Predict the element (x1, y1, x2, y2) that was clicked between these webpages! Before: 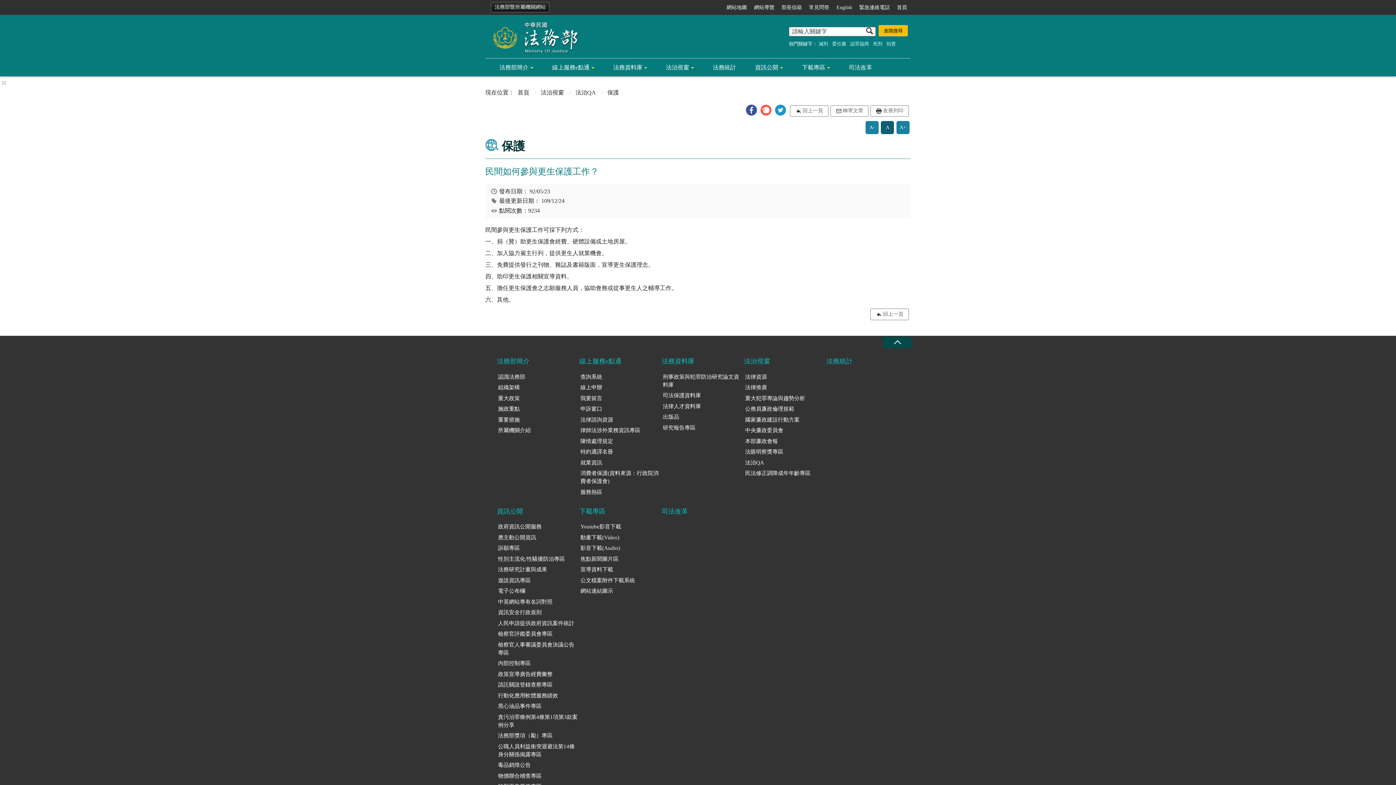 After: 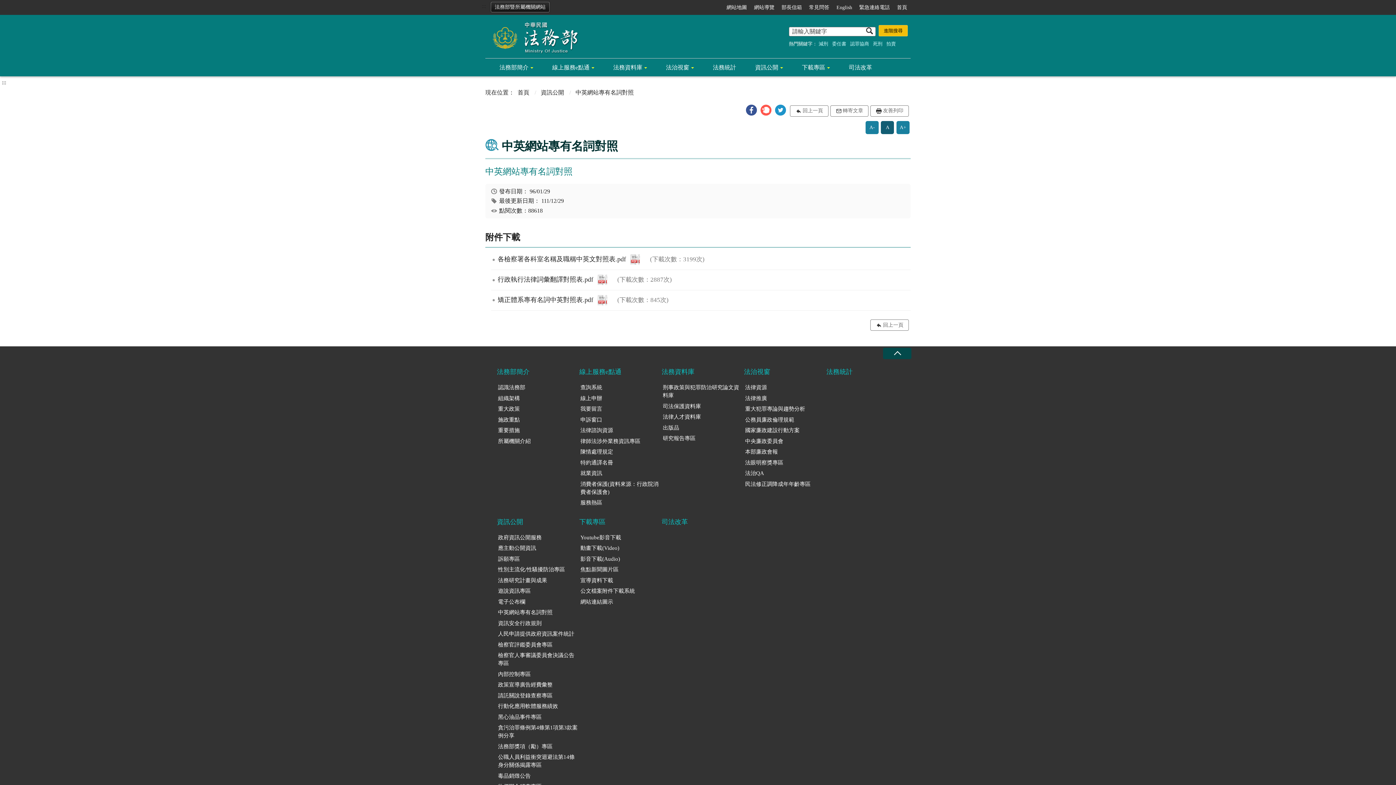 Action: bbox: (497, 596, 579, 607) label: 中英網站專有名詞對照